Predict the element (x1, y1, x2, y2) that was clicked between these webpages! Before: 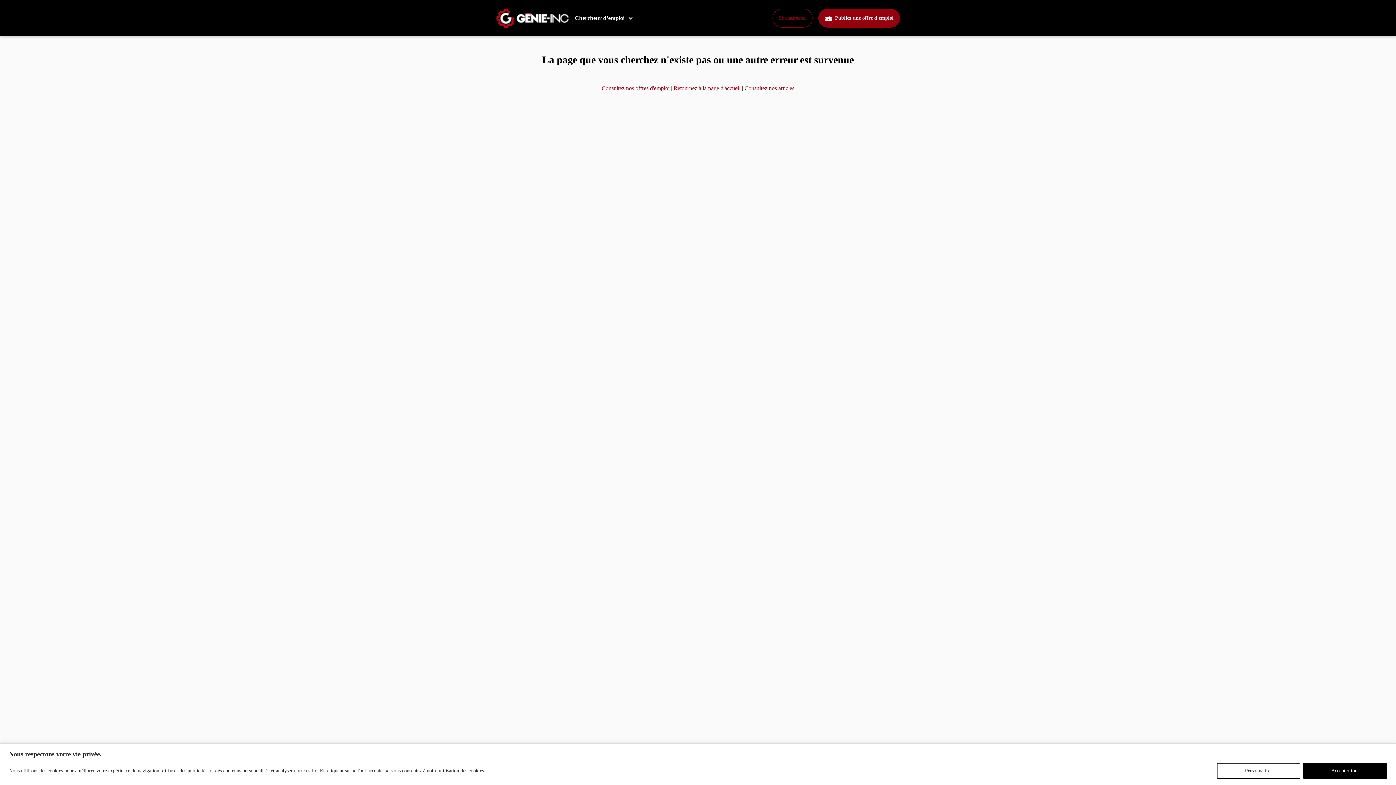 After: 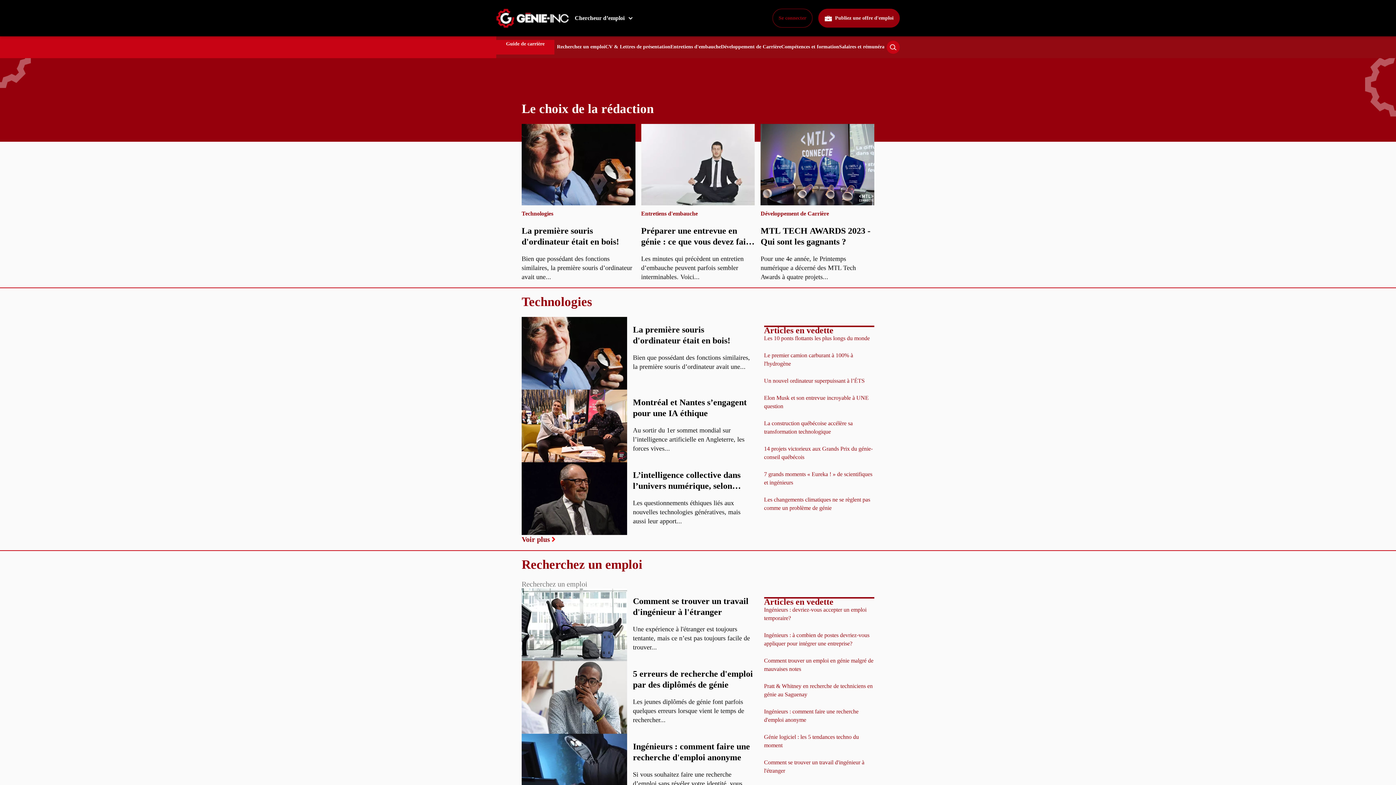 Action: bbox: (744, 85, 794, 91) label: Consultez nos articles